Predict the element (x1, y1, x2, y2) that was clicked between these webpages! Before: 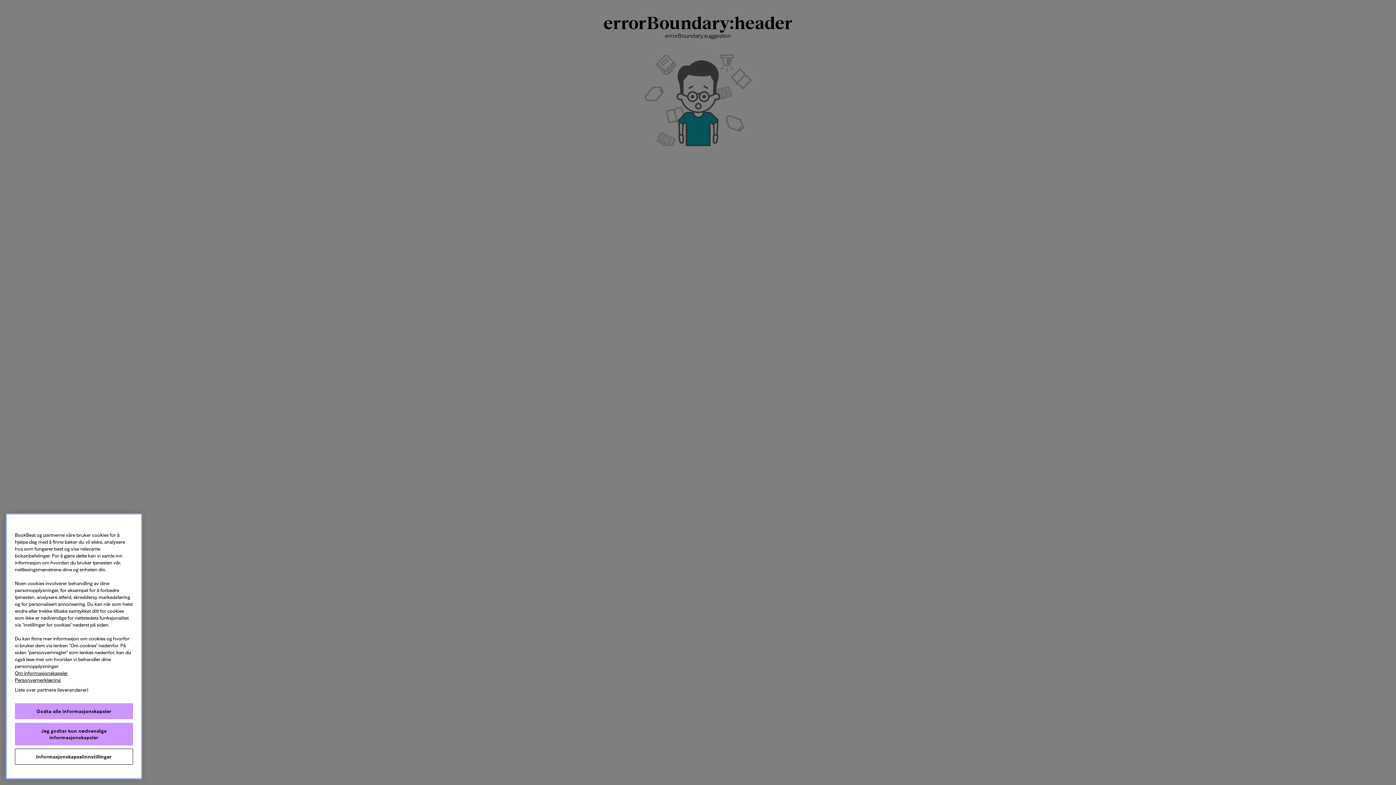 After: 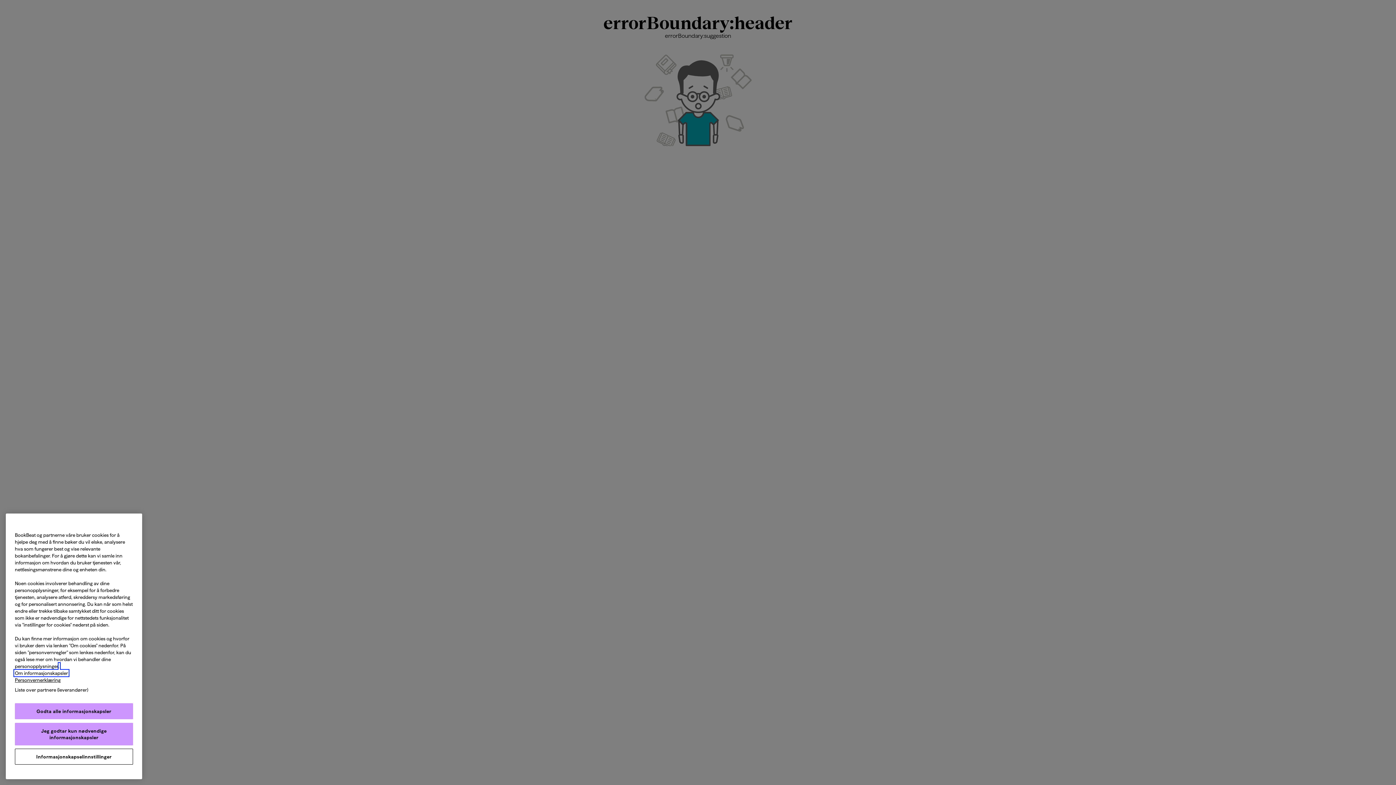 Action: bbox: (14, 670, 68, 676) label: Mer informasjon om personvernet ditt, åpnes i en ny fane